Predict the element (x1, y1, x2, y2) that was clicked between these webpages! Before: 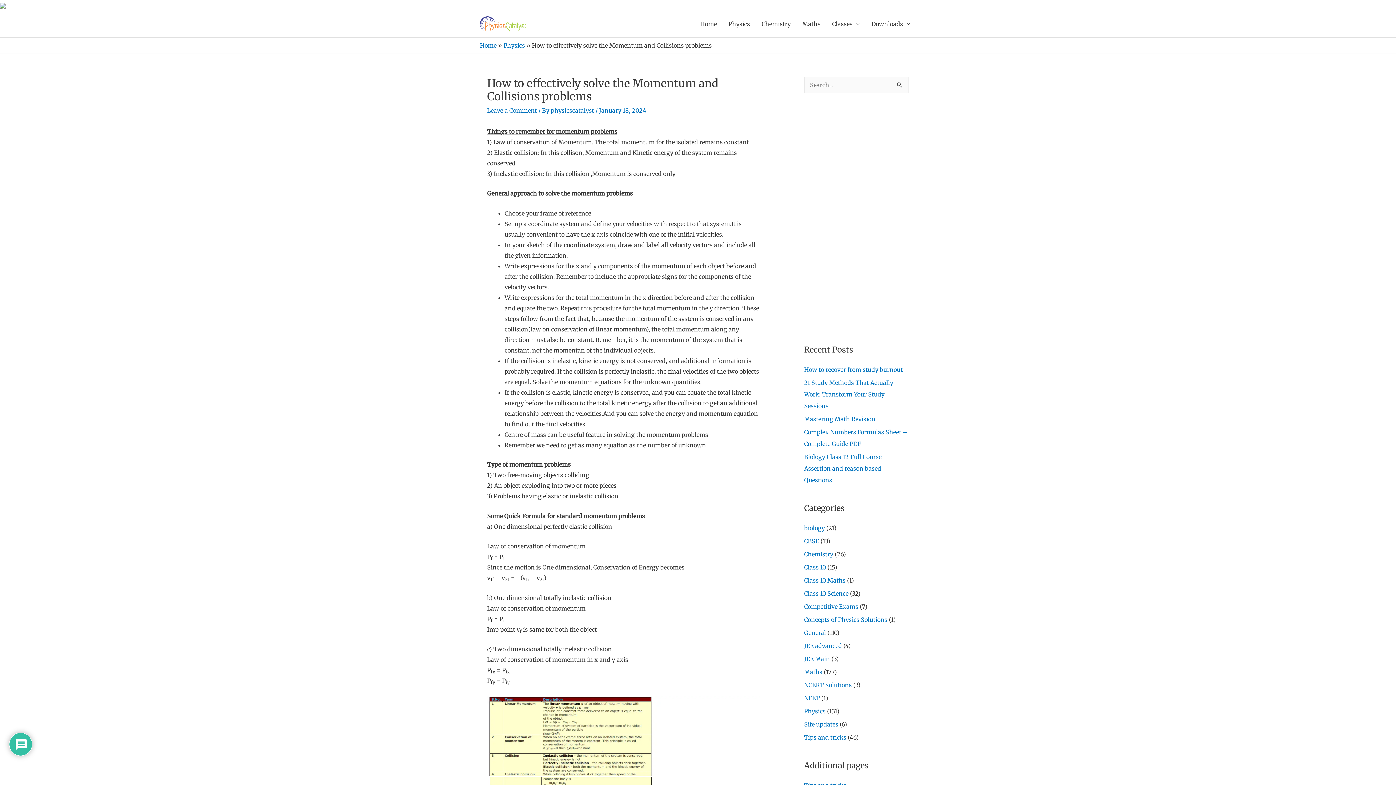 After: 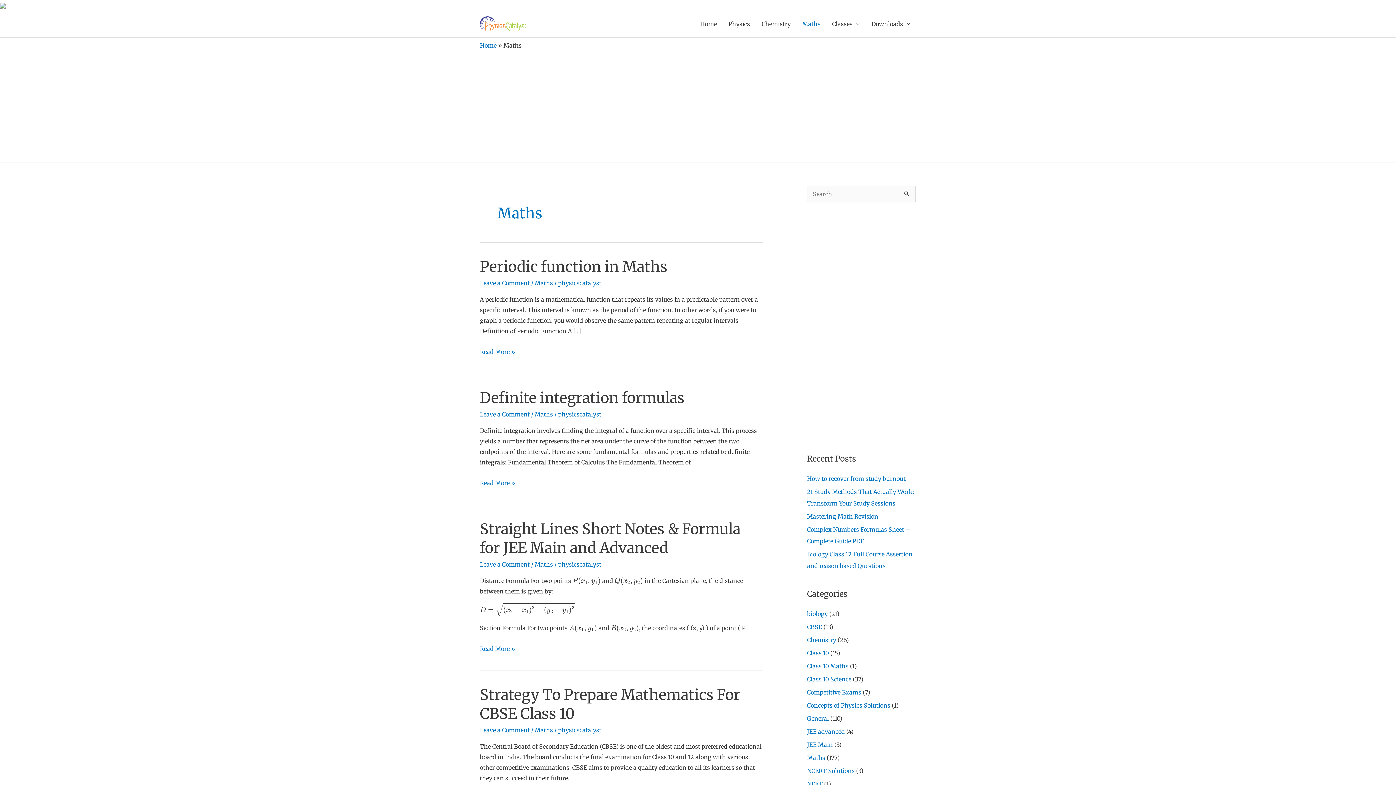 Action: bbox: (804, 668, 822, 676) label: Maths